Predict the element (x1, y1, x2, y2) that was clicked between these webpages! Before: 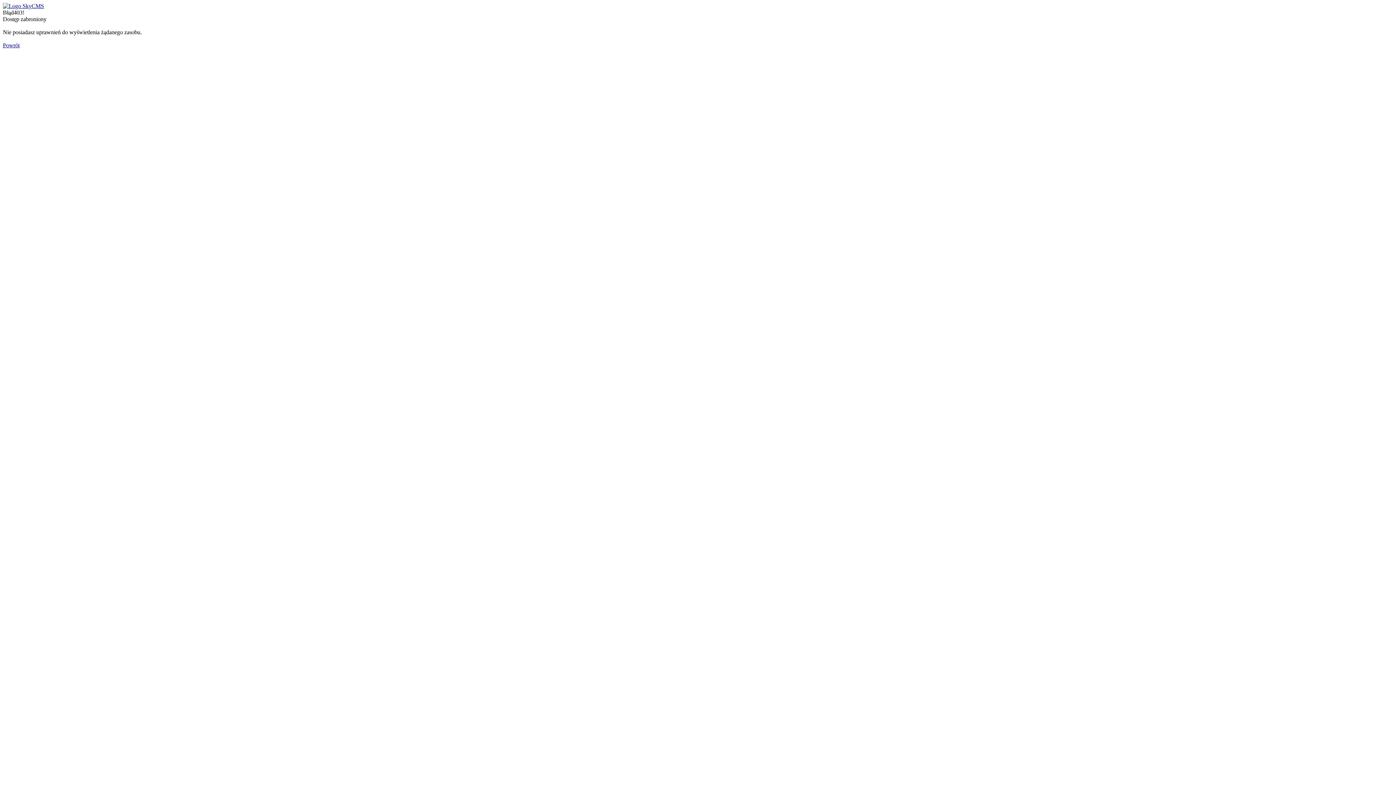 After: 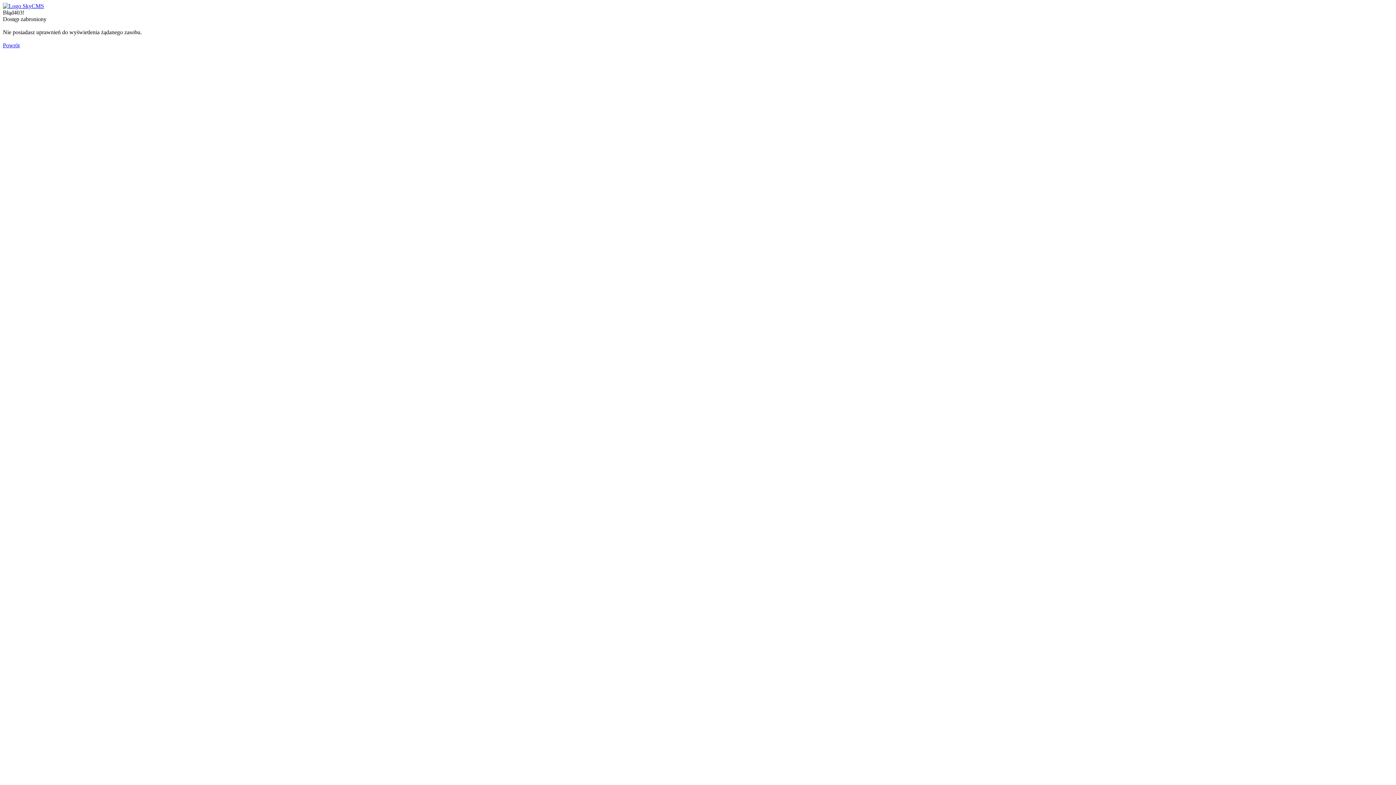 Action: bbox: (2, 2, 44, 9)